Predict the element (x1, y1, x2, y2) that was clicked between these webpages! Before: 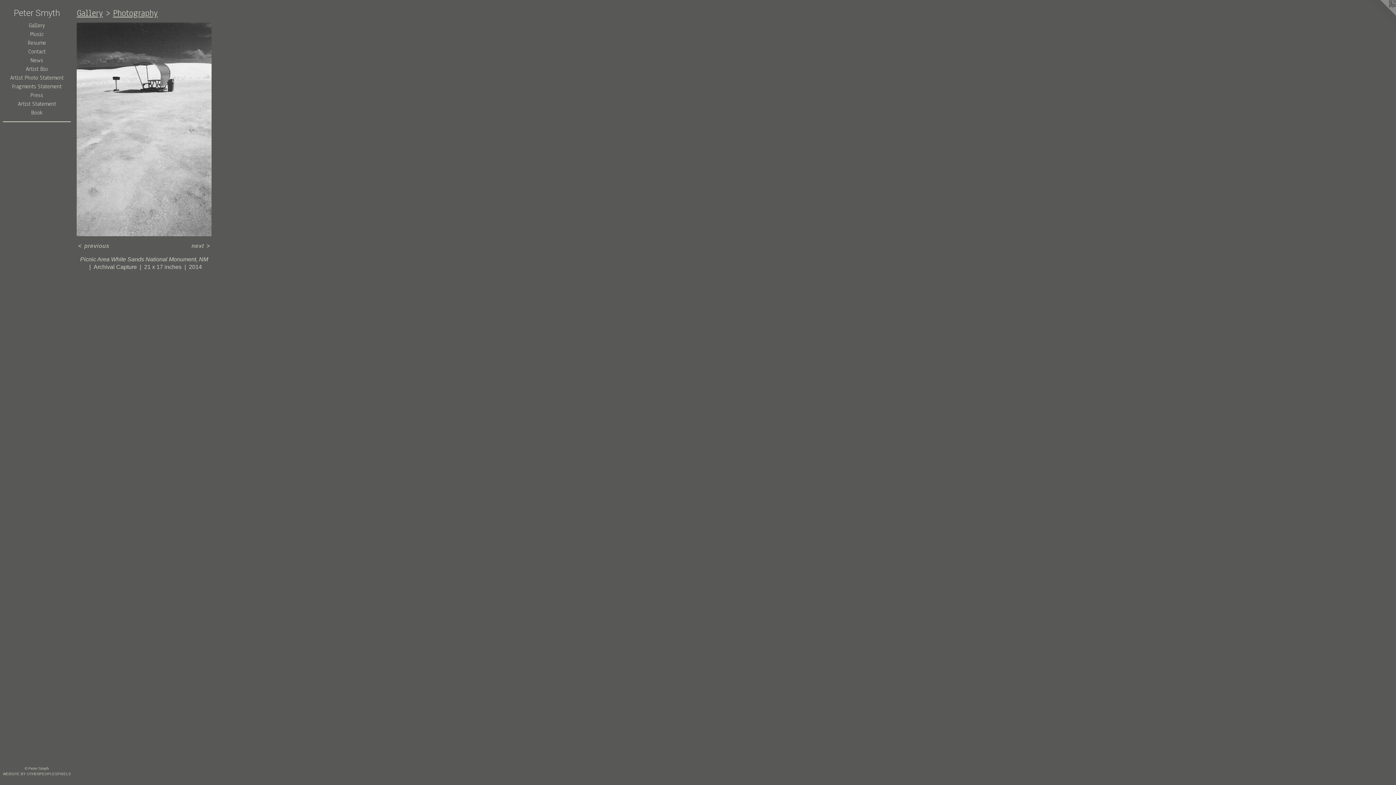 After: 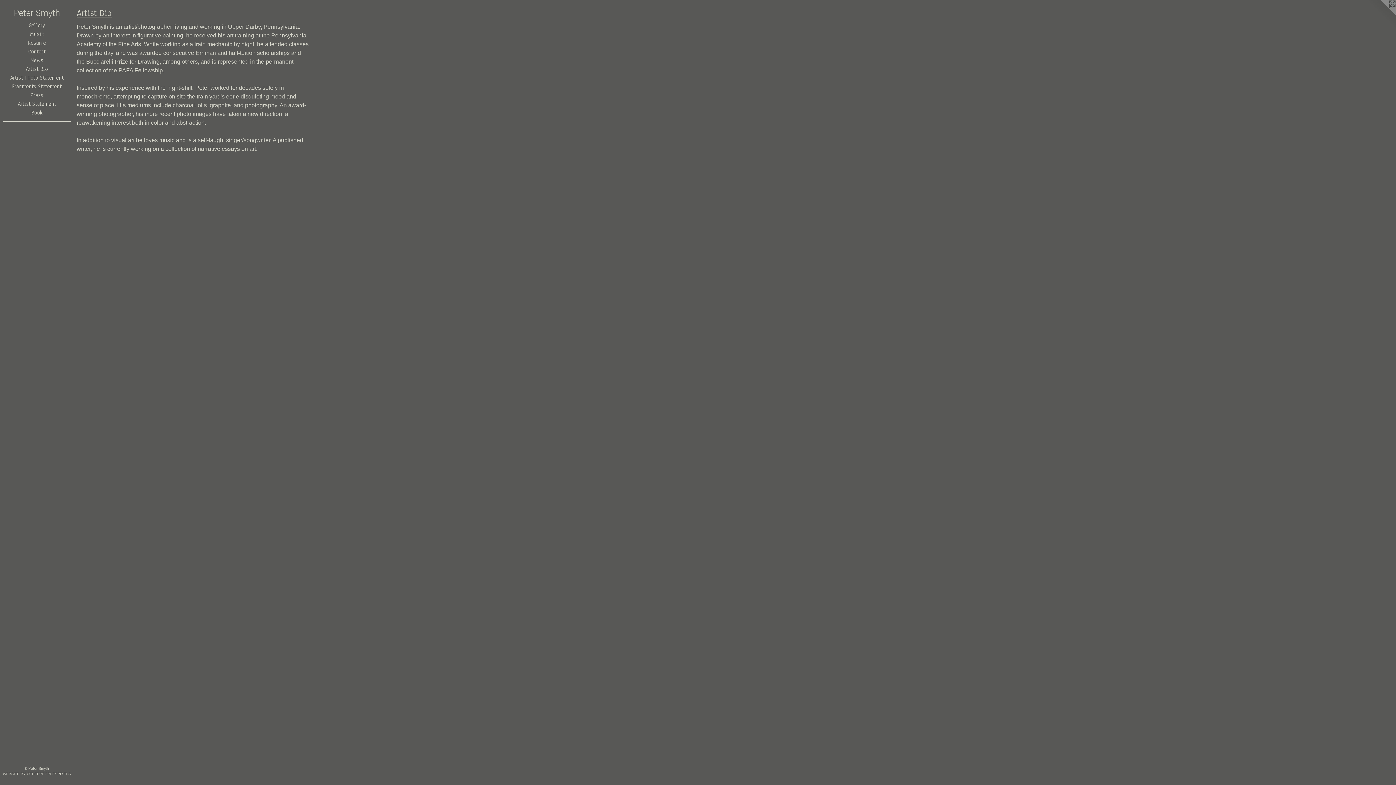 Action: label: Artist Bio bbox: (2, 64, 70, 73)